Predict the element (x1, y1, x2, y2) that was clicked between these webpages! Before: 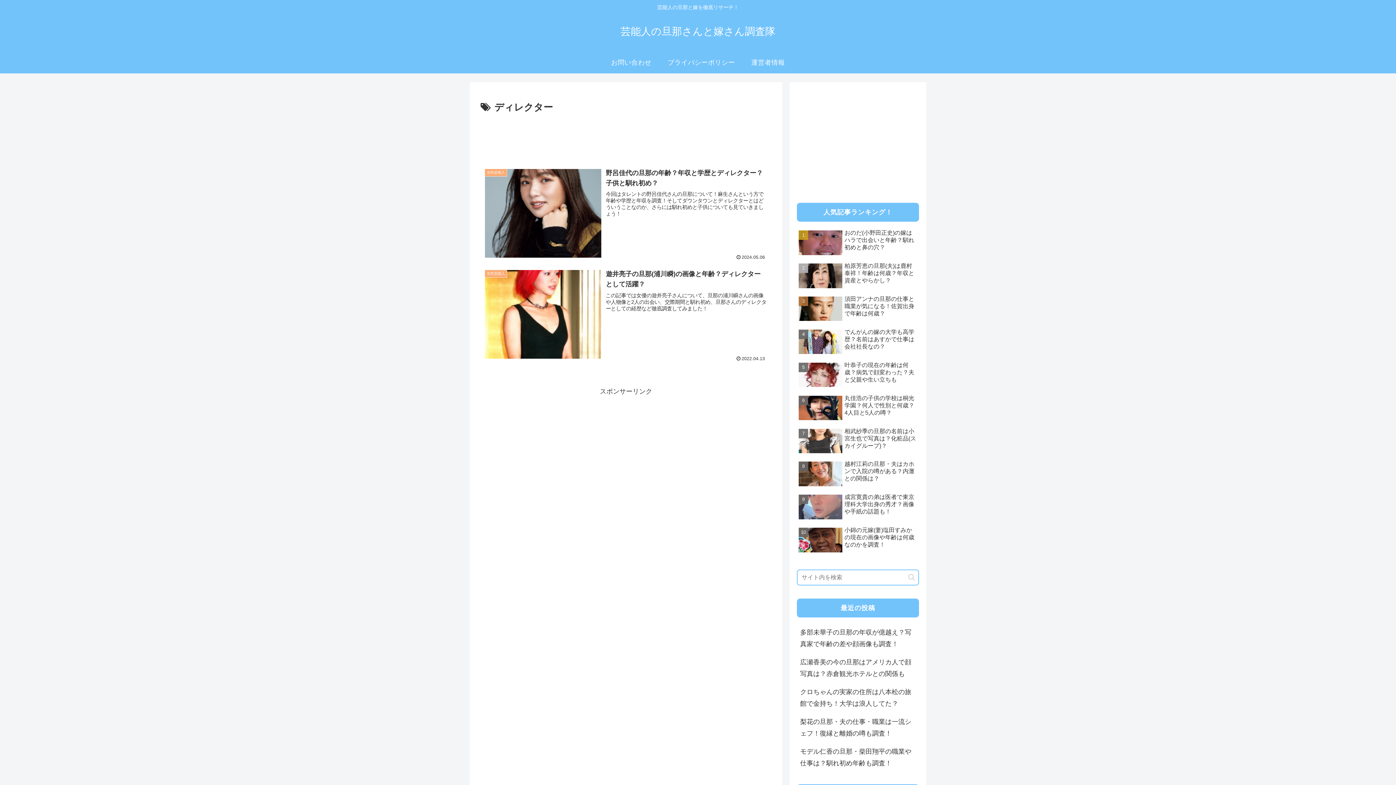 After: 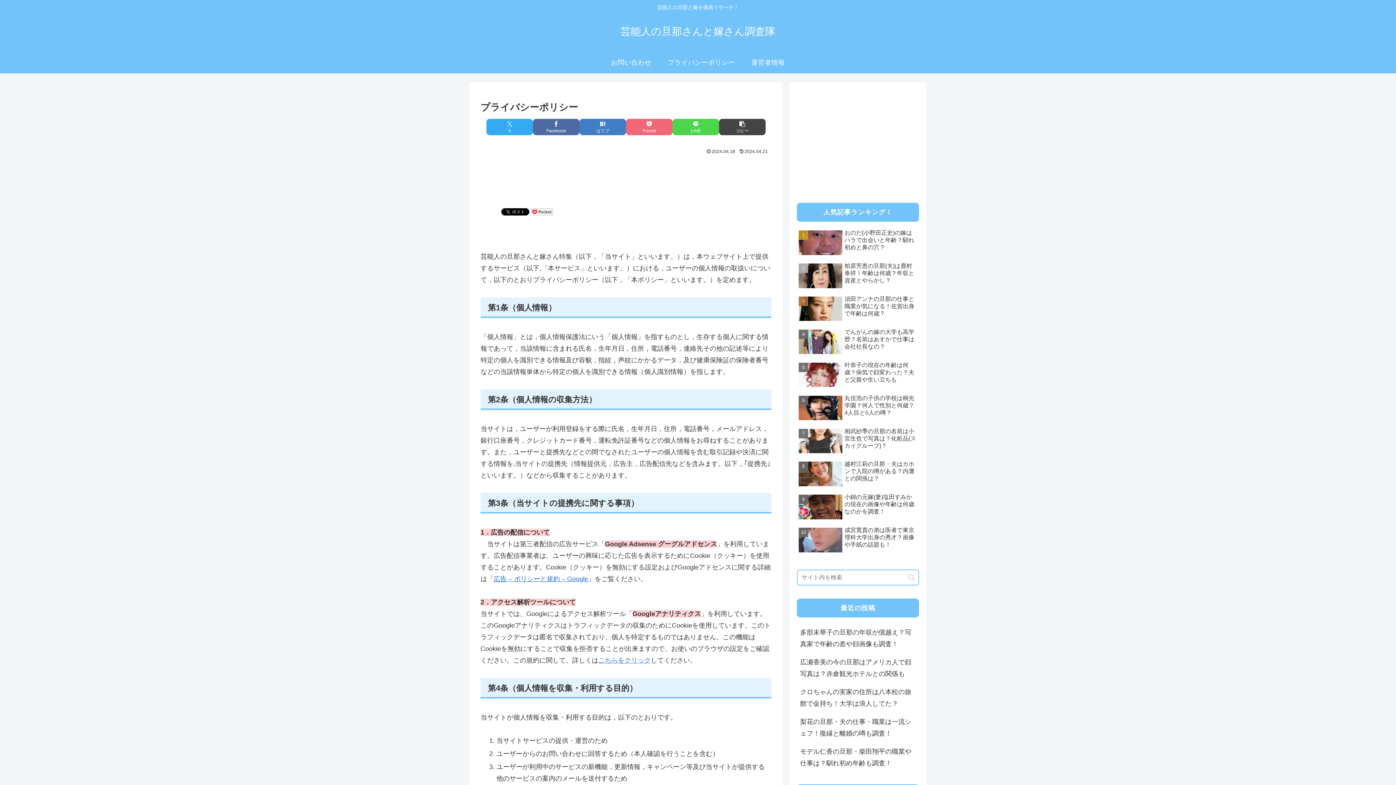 Action: label: プライバシーポリシー bbox: (659, 51, 743, 73)